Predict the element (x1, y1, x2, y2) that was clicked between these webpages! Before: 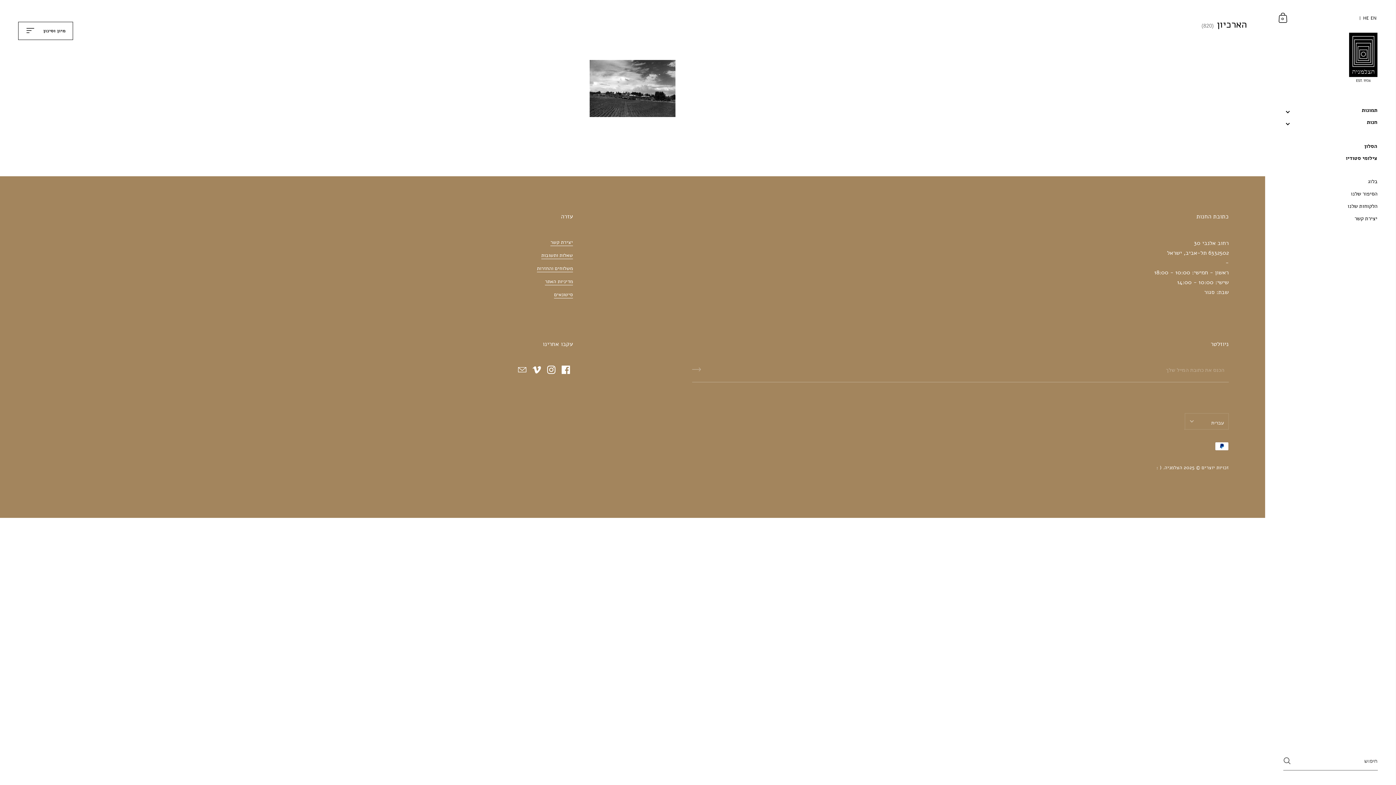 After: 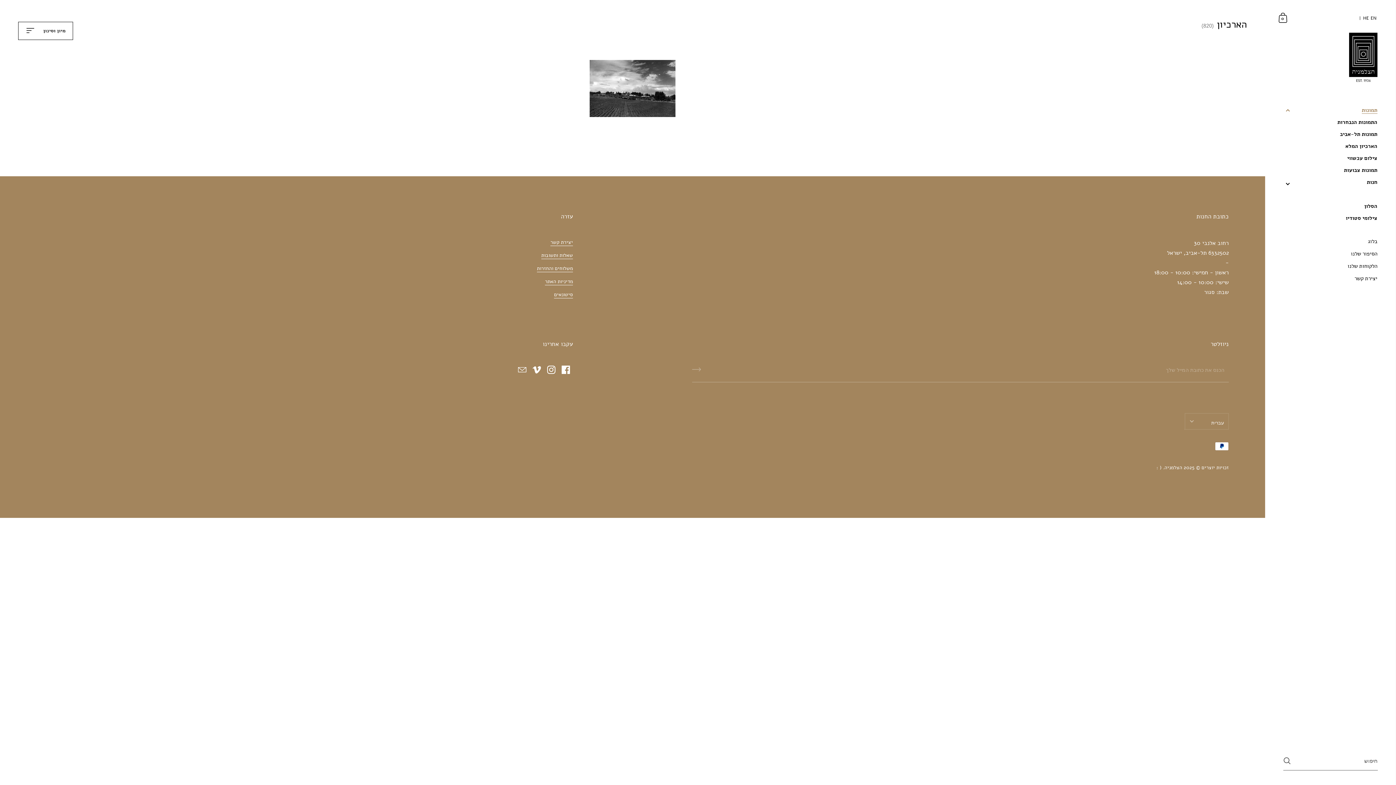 Action: label: תמונות bbox: (1265, 104, 1396, 116)